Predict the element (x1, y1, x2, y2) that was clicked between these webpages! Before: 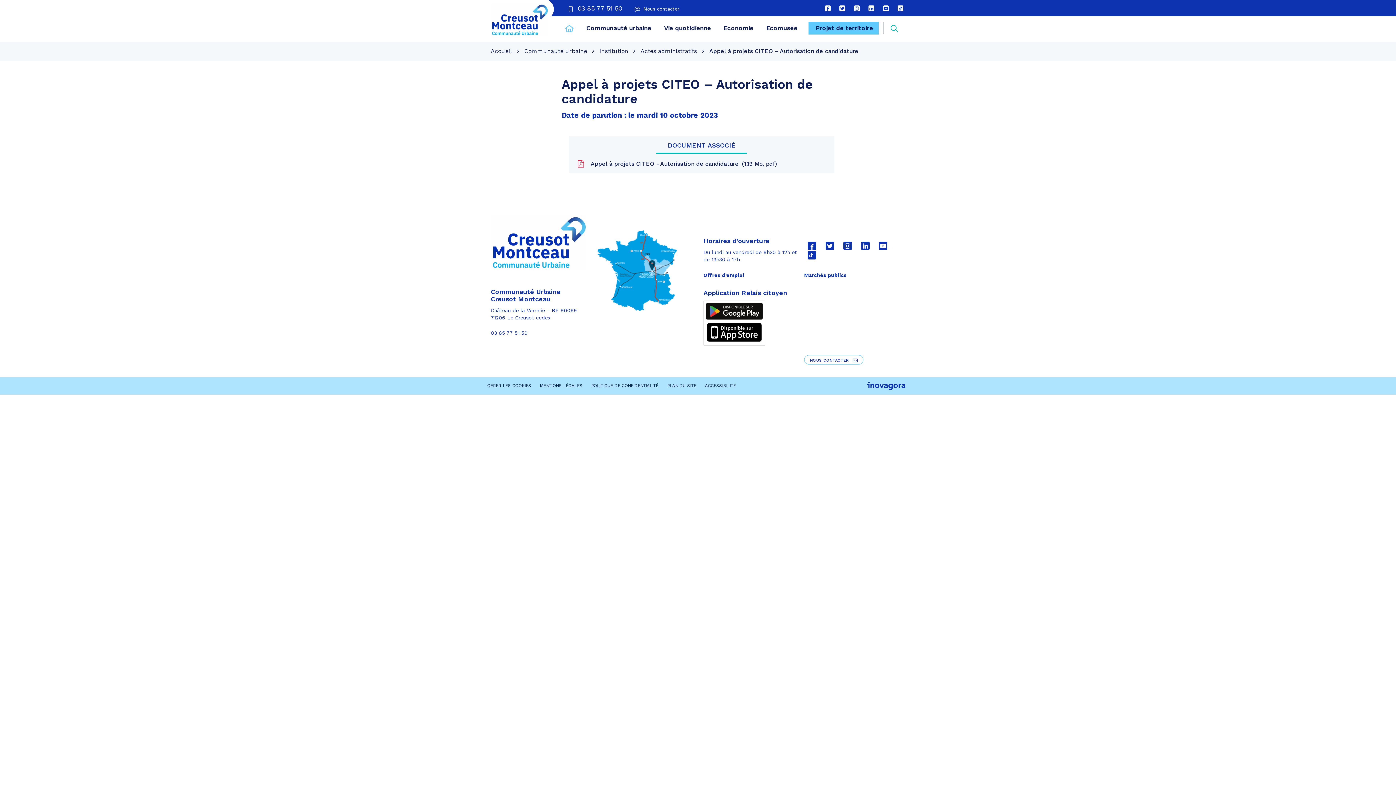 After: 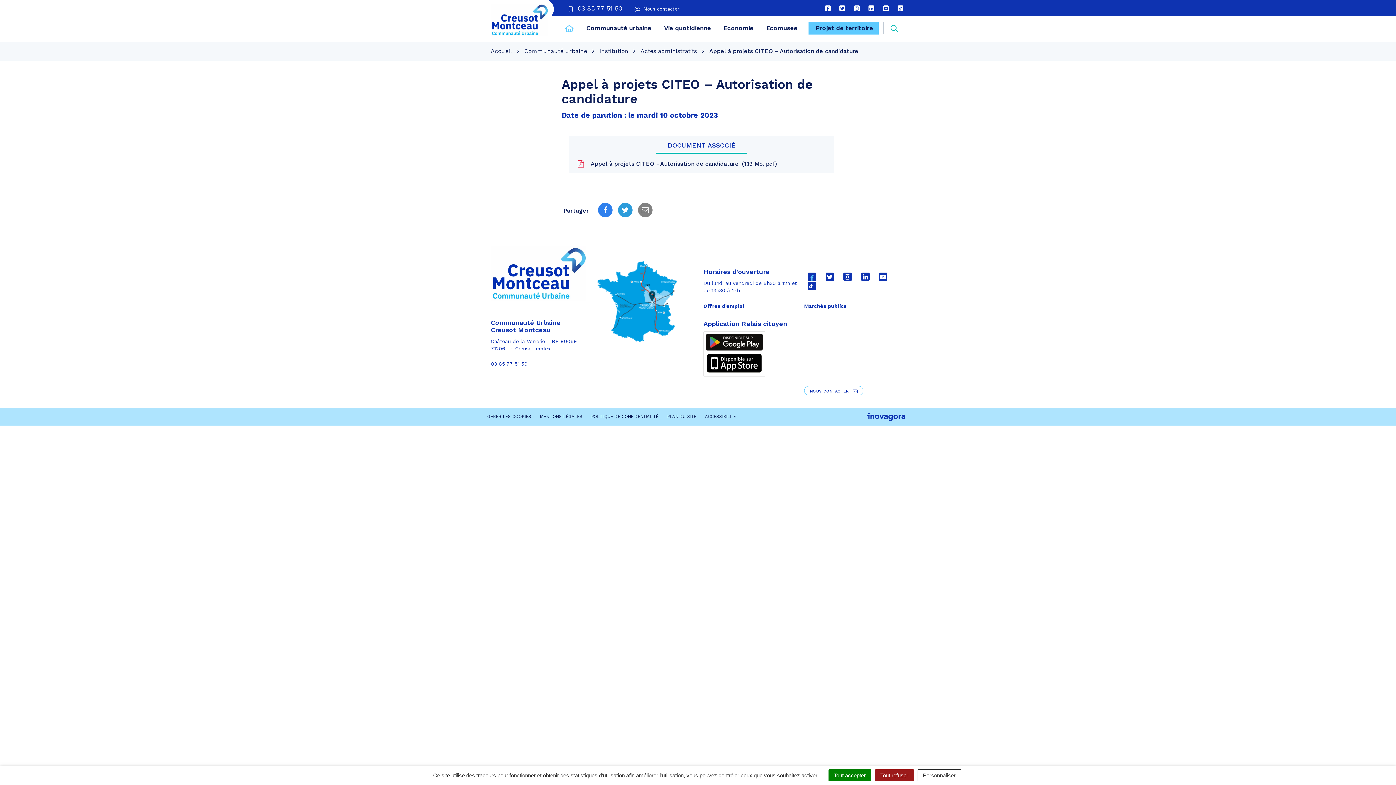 Action: bbox: (807, 241, 816, 250) label: Lien vers le compte Facebook